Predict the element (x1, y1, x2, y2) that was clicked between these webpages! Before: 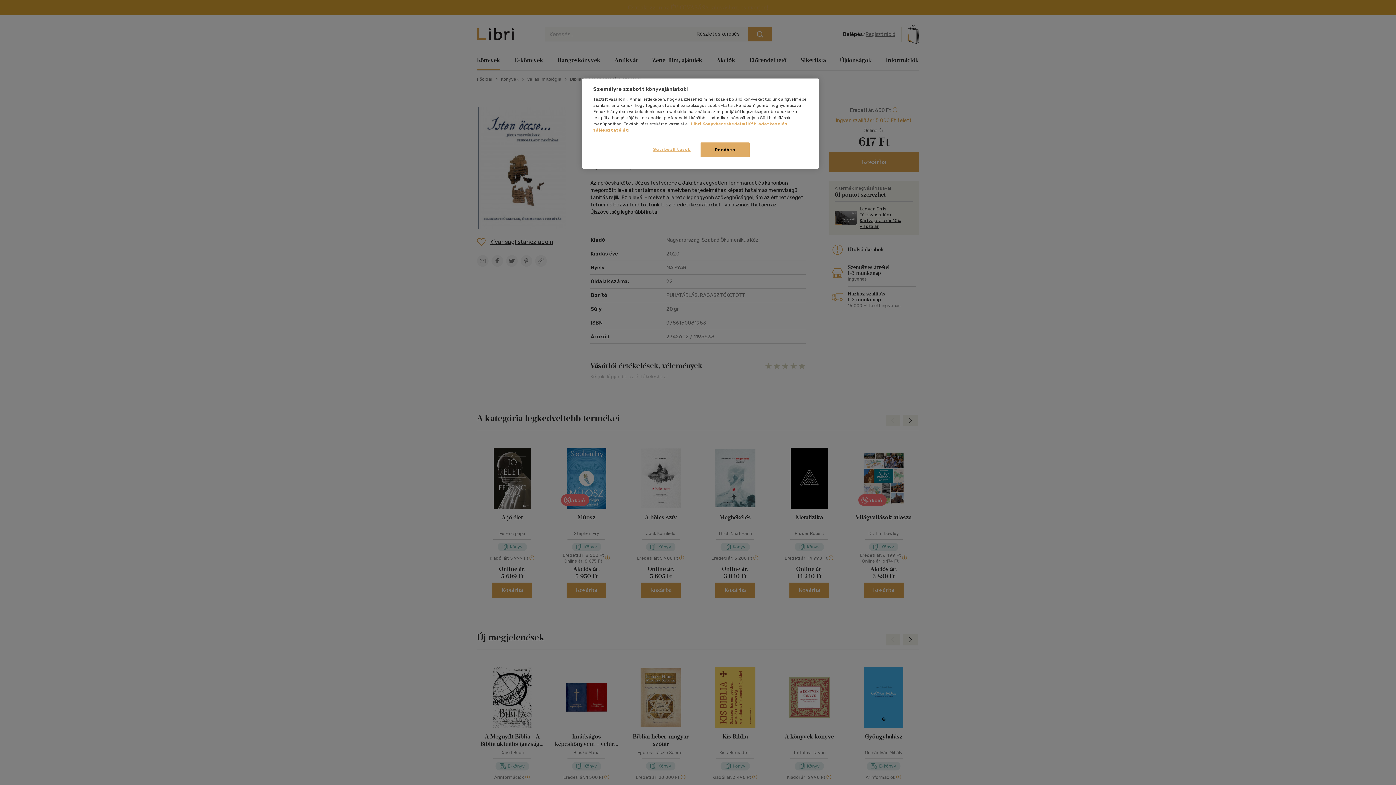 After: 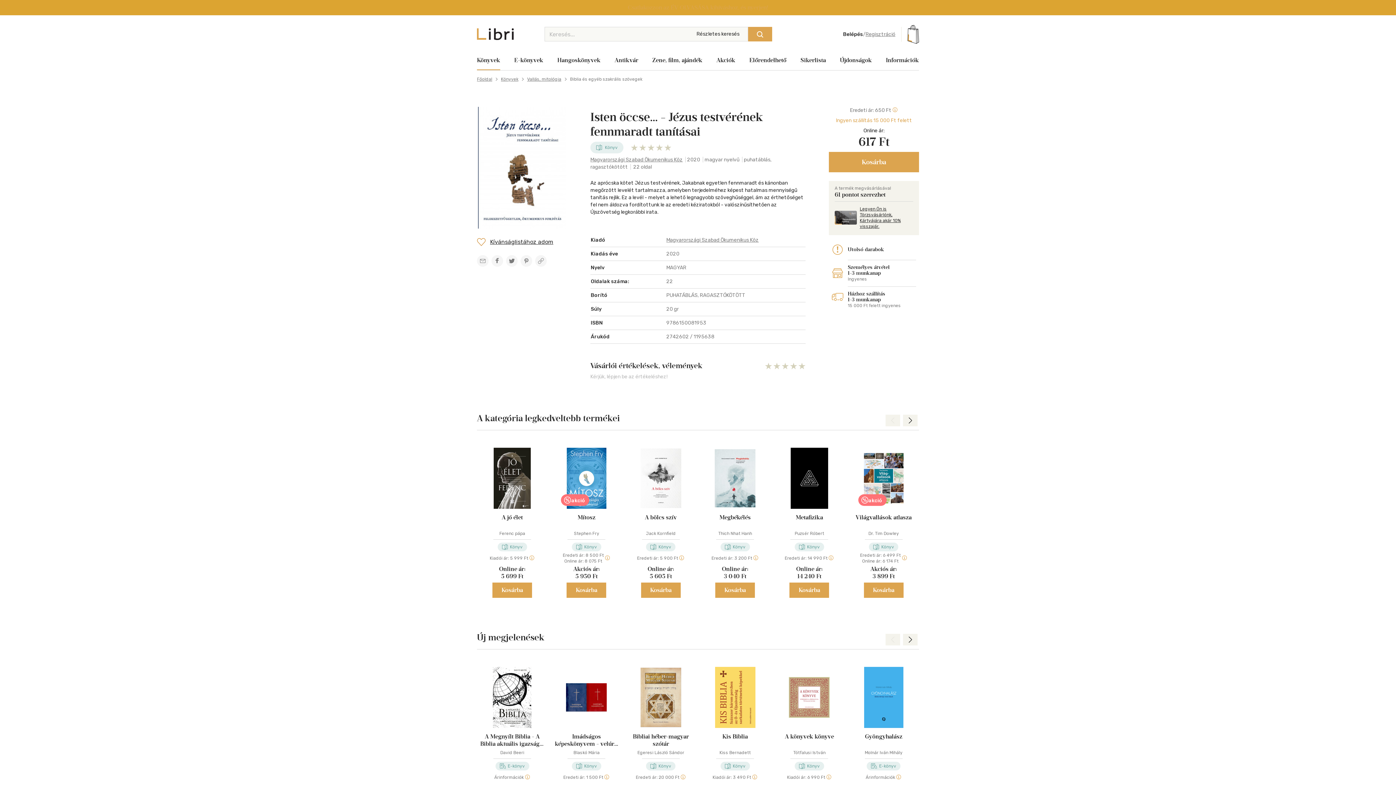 Action: bbox: (700, 142, 749, 157) label: Rendben